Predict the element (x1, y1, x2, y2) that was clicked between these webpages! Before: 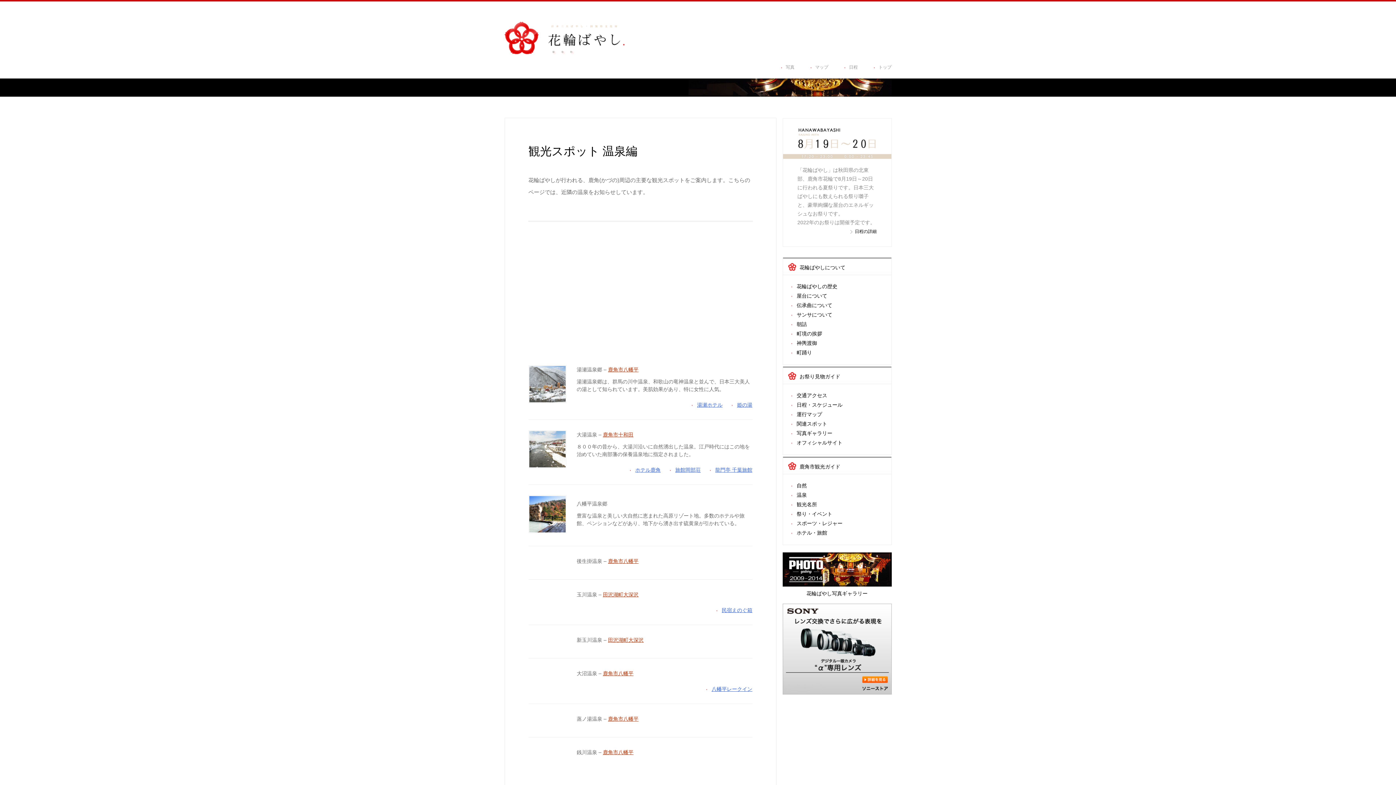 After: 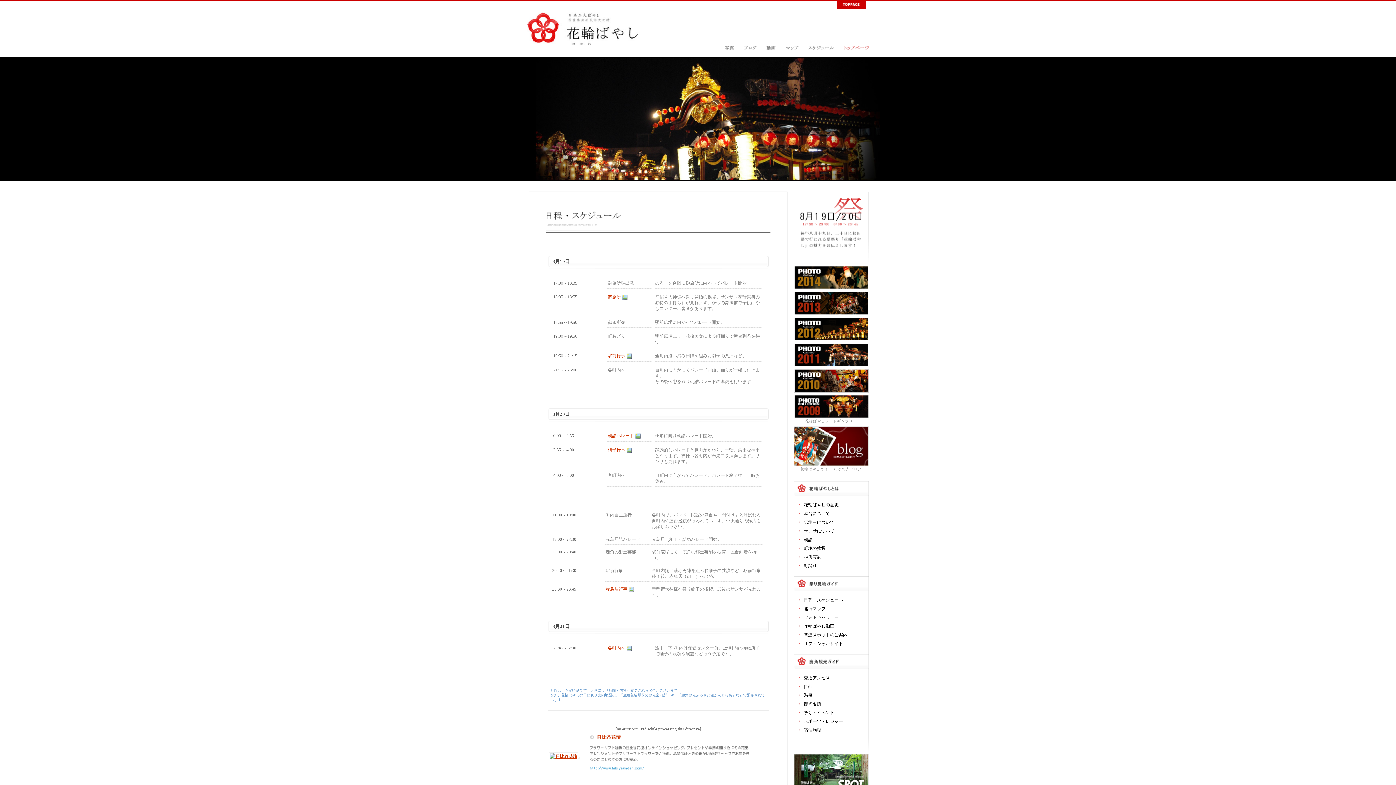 Action: label: 日程 bbox: (849, 64, 858, 69)